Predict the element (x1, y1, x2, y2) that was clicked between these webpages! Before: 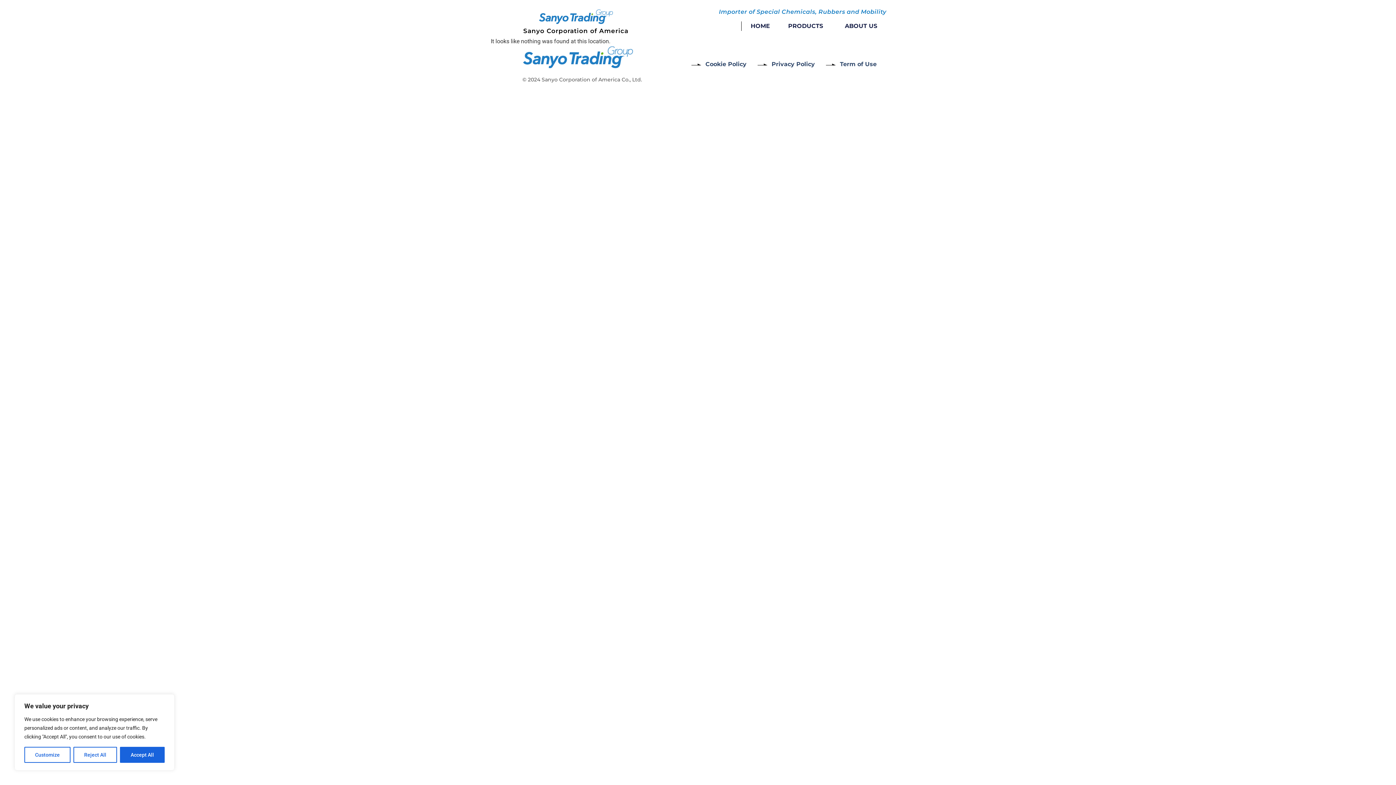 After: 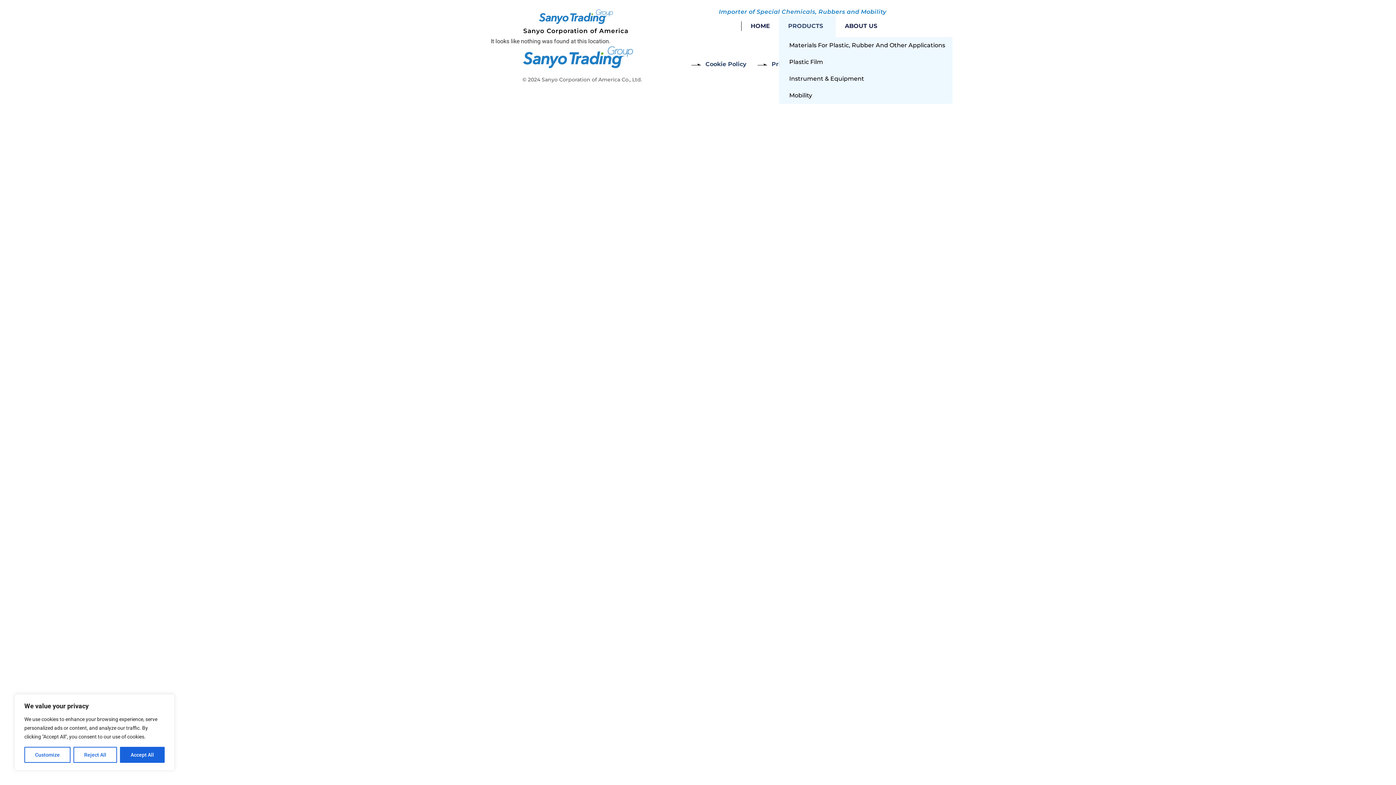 Action: bbox: (779, 15, 836, 37) label: PRODUCTS